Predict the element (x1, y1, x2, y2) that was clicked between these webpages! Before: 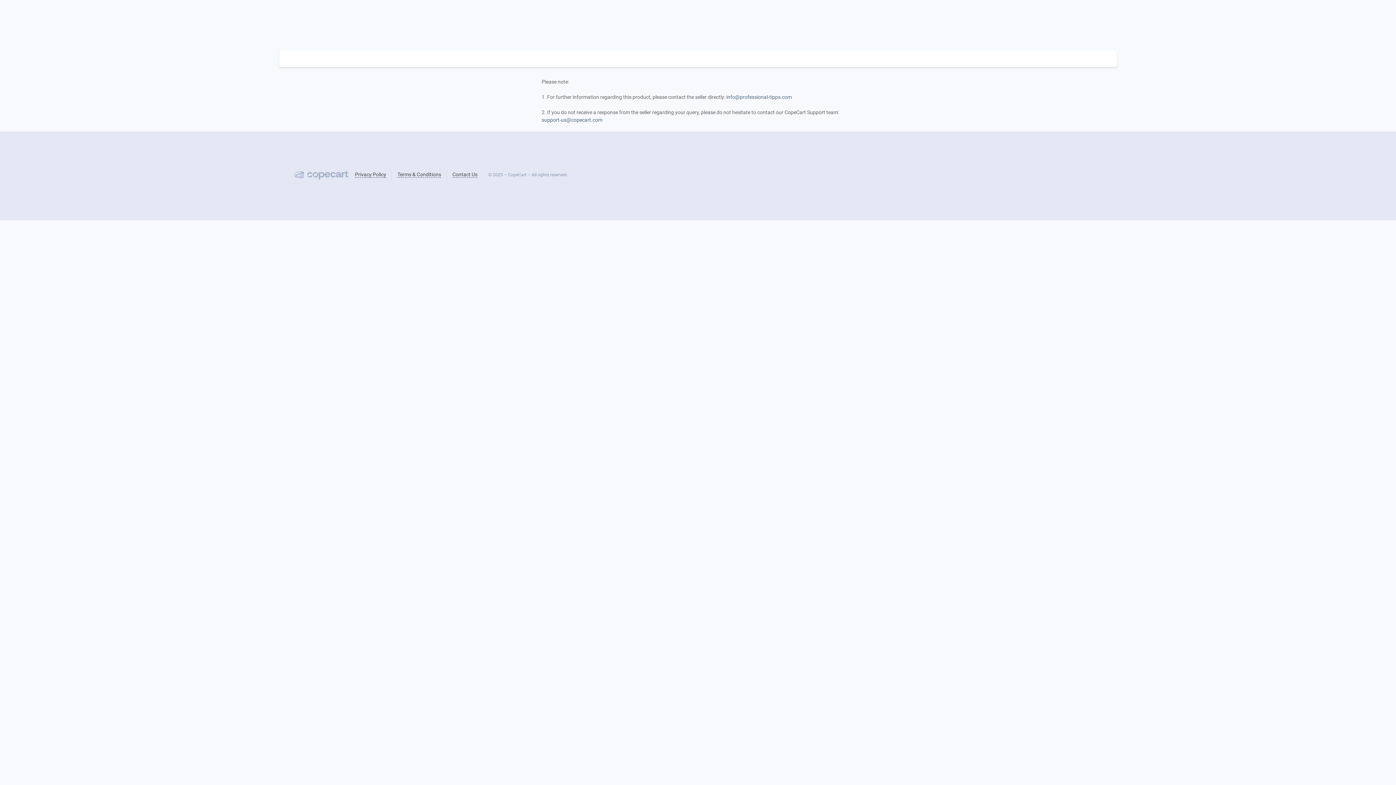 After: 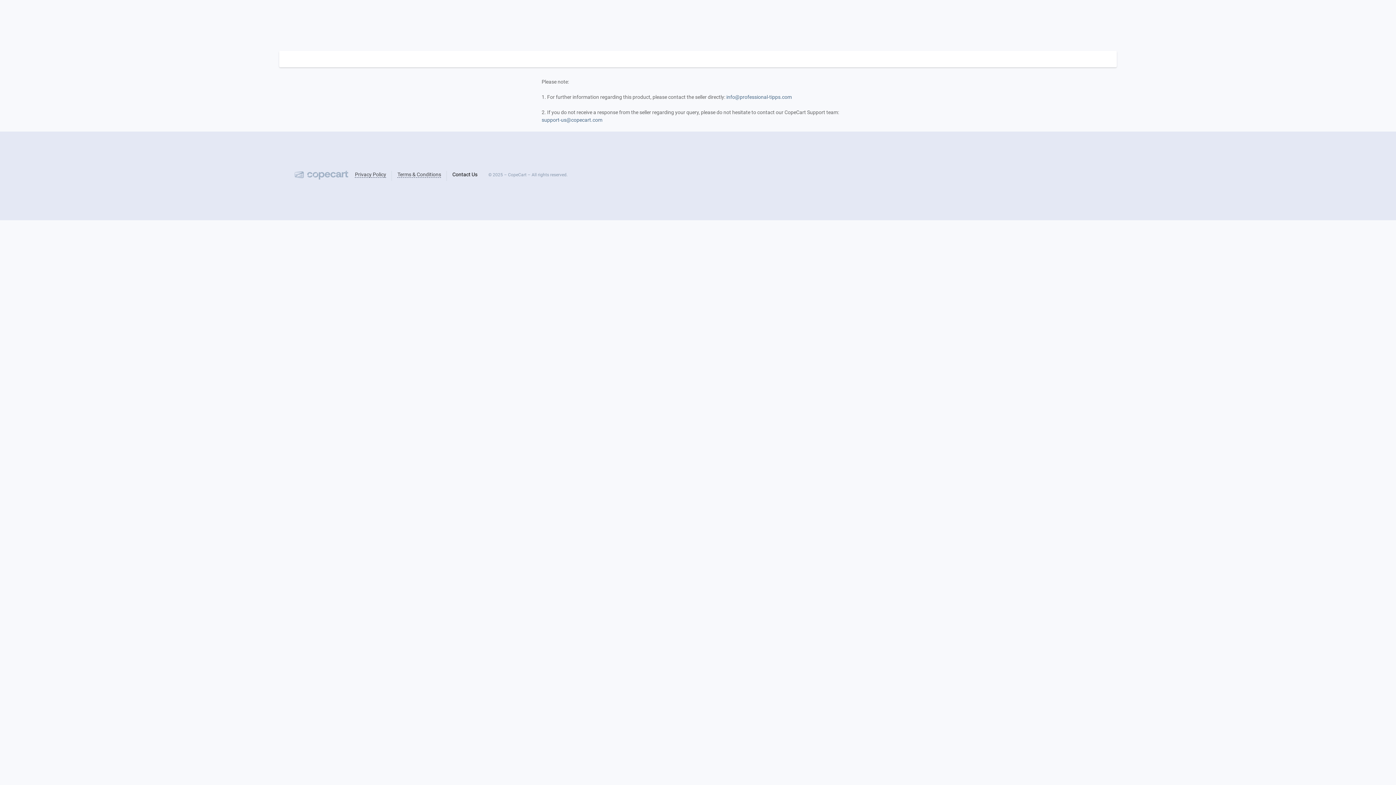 Action: label: Contact Us bbox: (452, 171, 477, 177)